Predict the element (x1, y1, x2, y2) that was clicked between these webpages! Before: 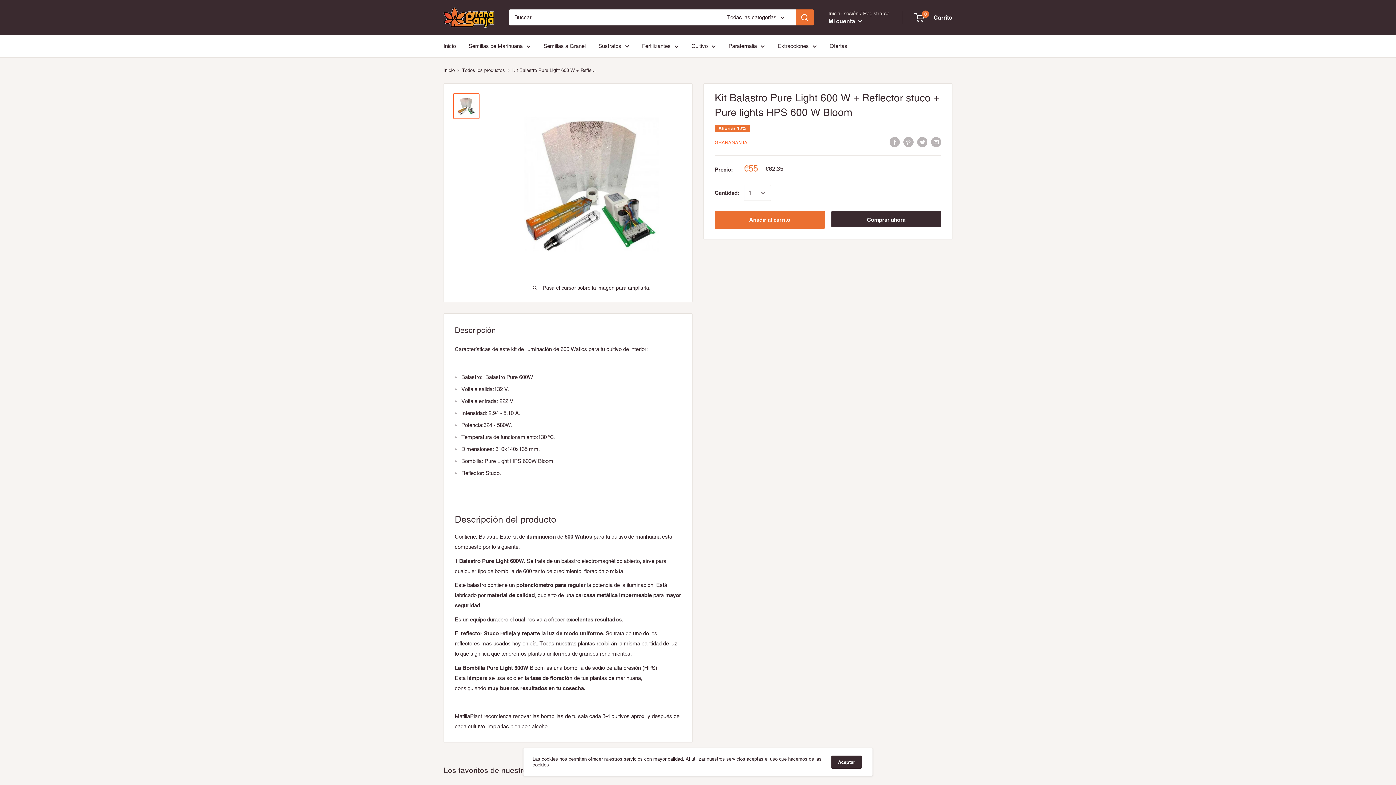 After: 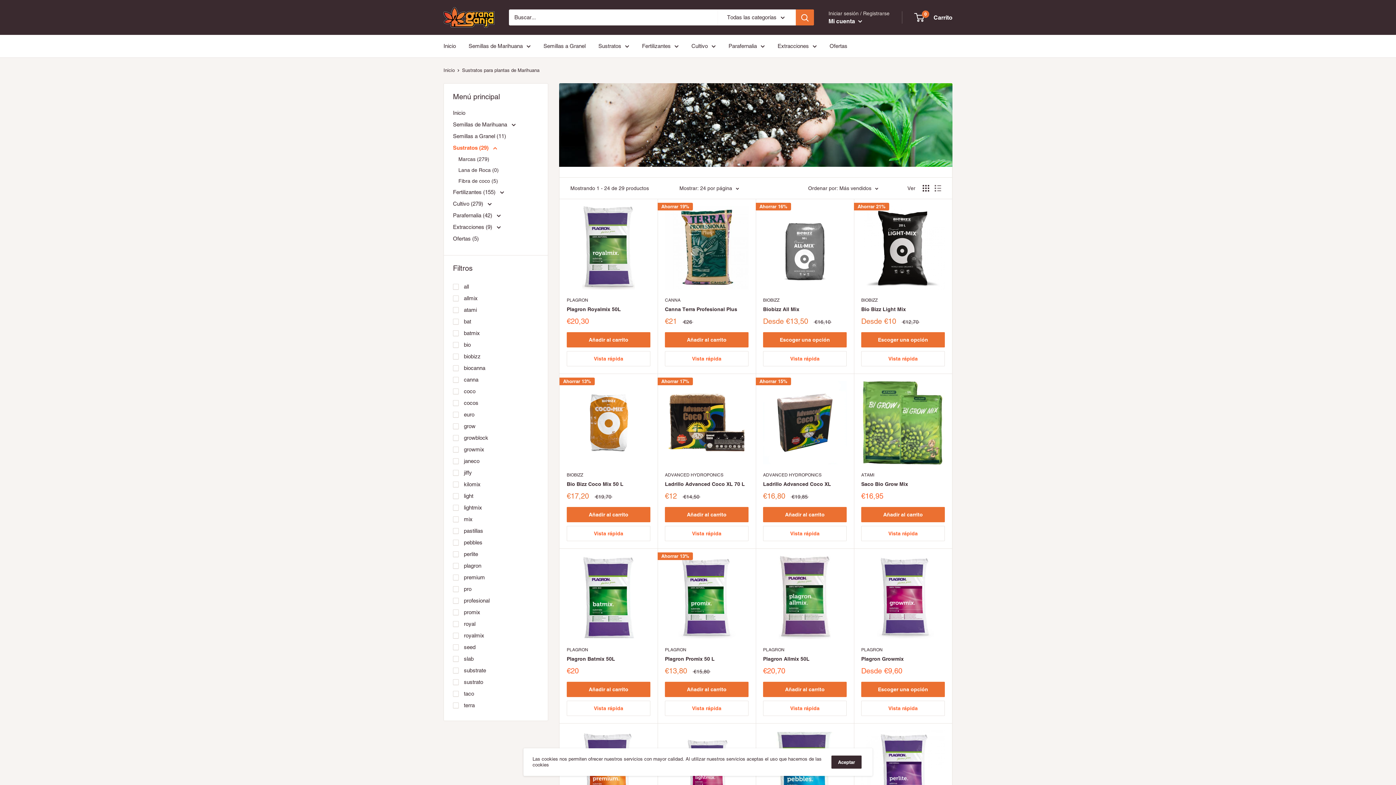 Action: bbox: (598, 41, 629, 51) label: Sustratos